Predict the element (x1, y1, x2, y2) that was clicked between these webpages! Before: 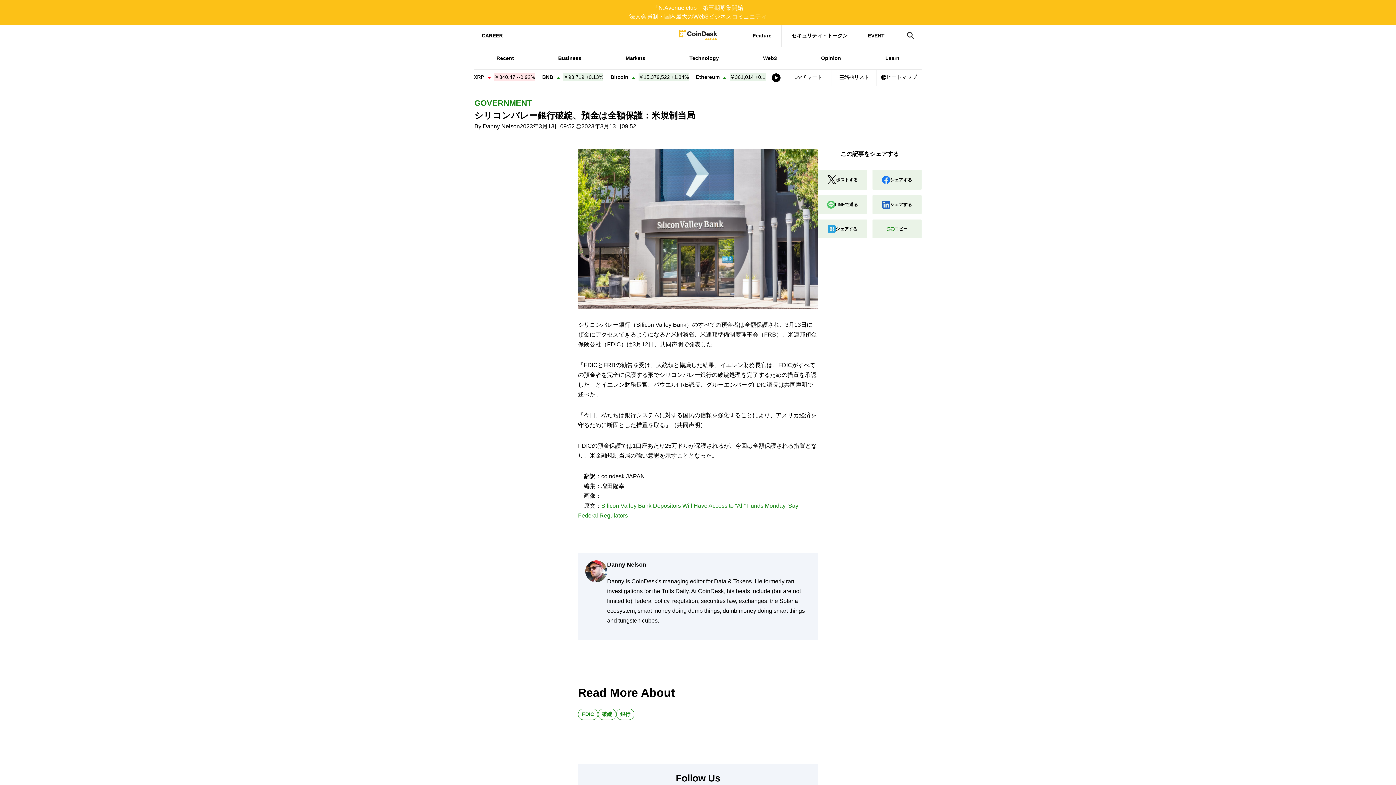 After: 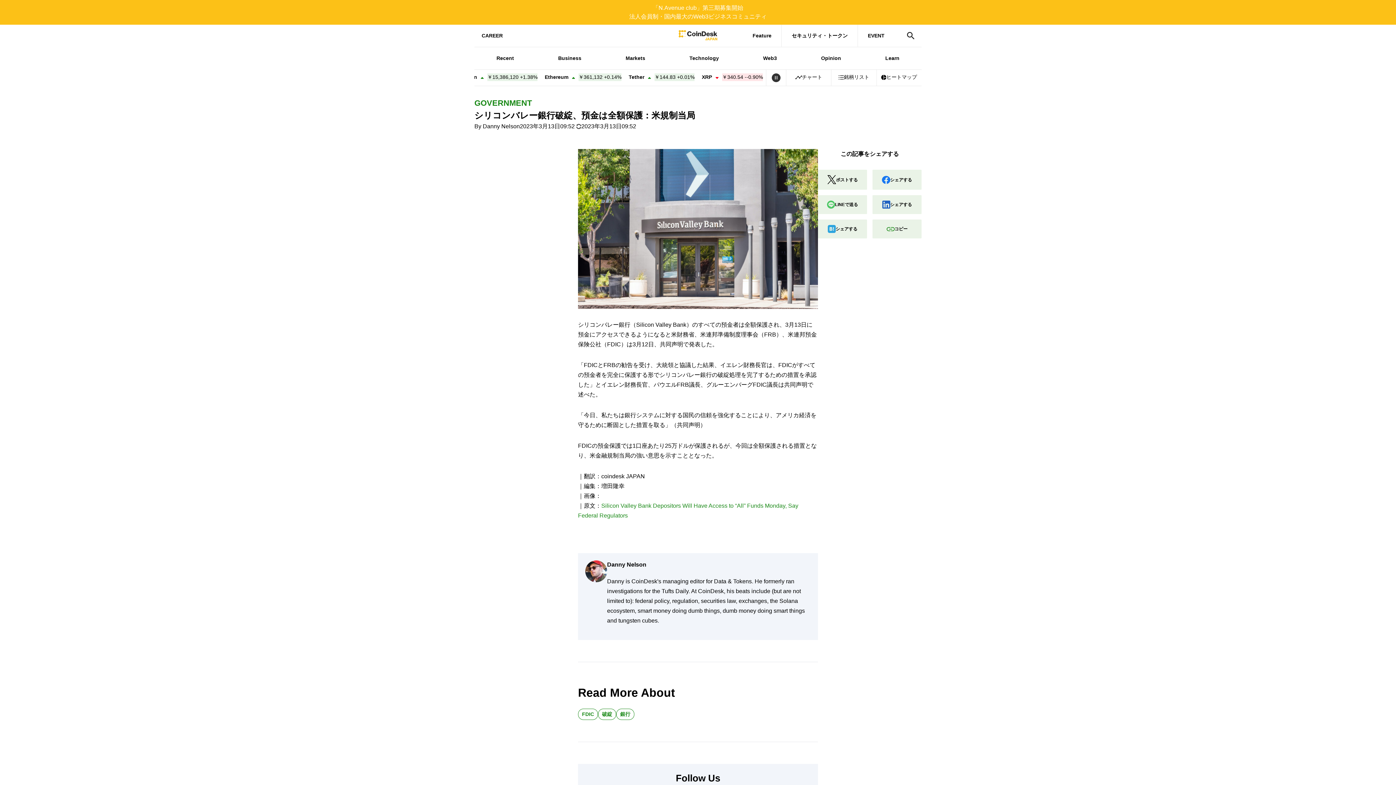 Action: bbox: (766, 69, 786, 85)